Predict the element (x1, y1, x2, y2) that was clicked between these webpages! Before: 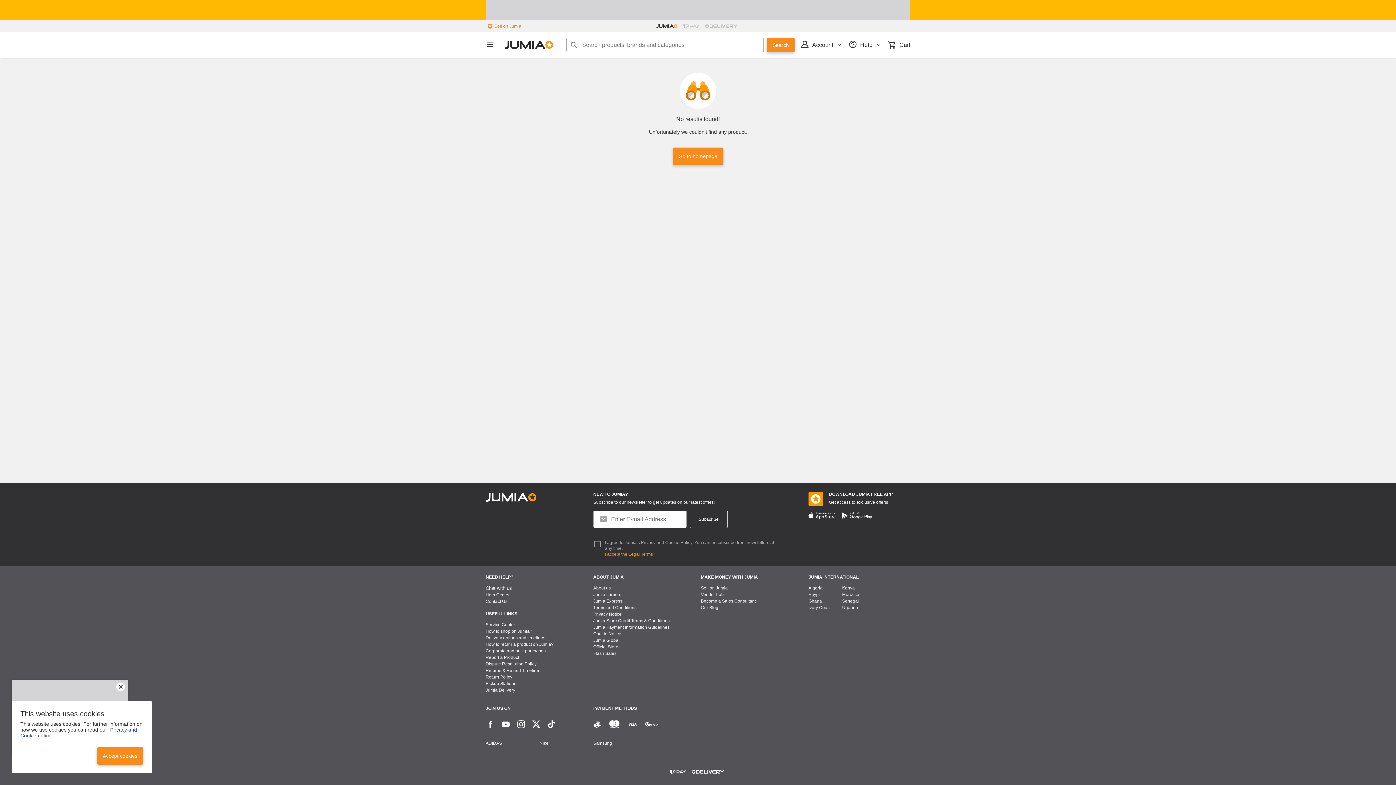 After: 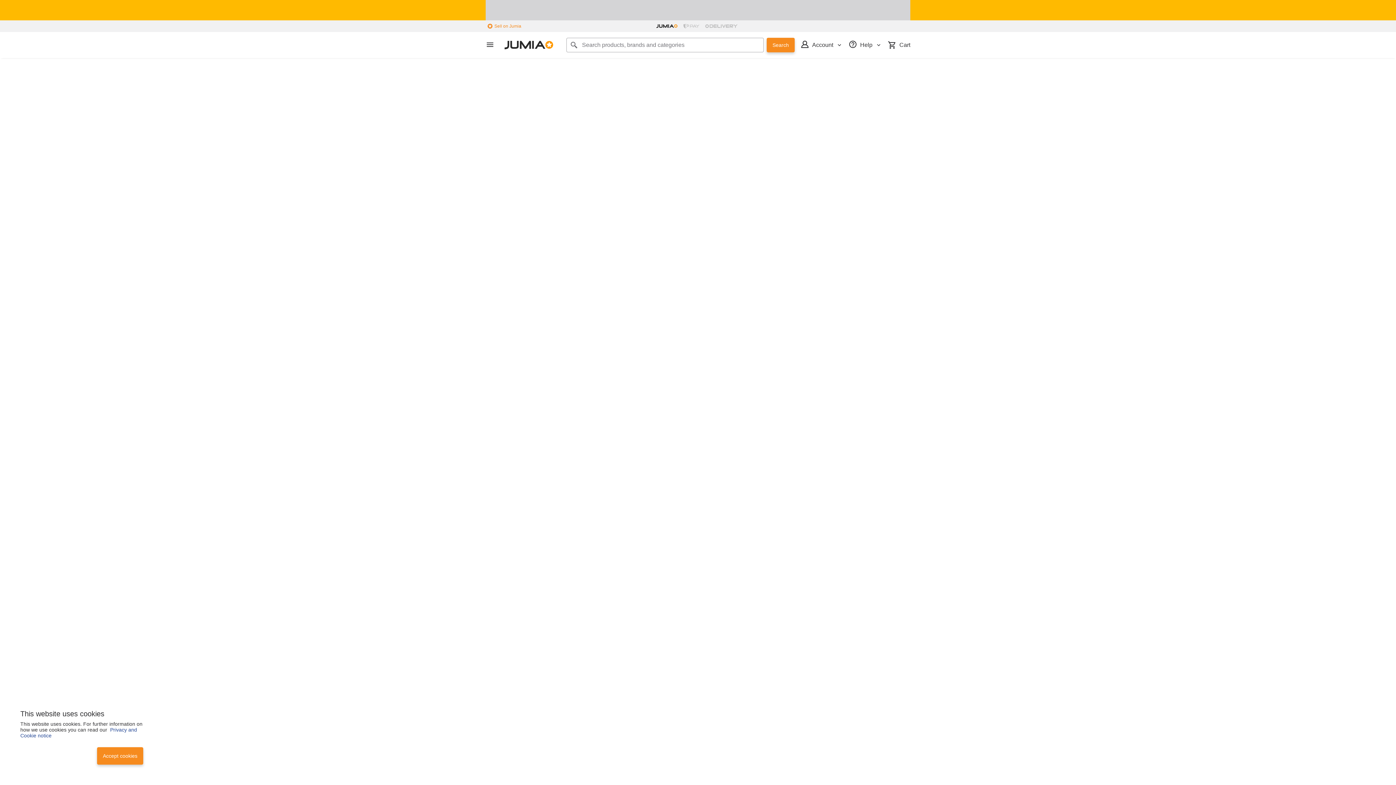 Action: label: Jumia Delivery bbox: (485, 688, 515, 694)